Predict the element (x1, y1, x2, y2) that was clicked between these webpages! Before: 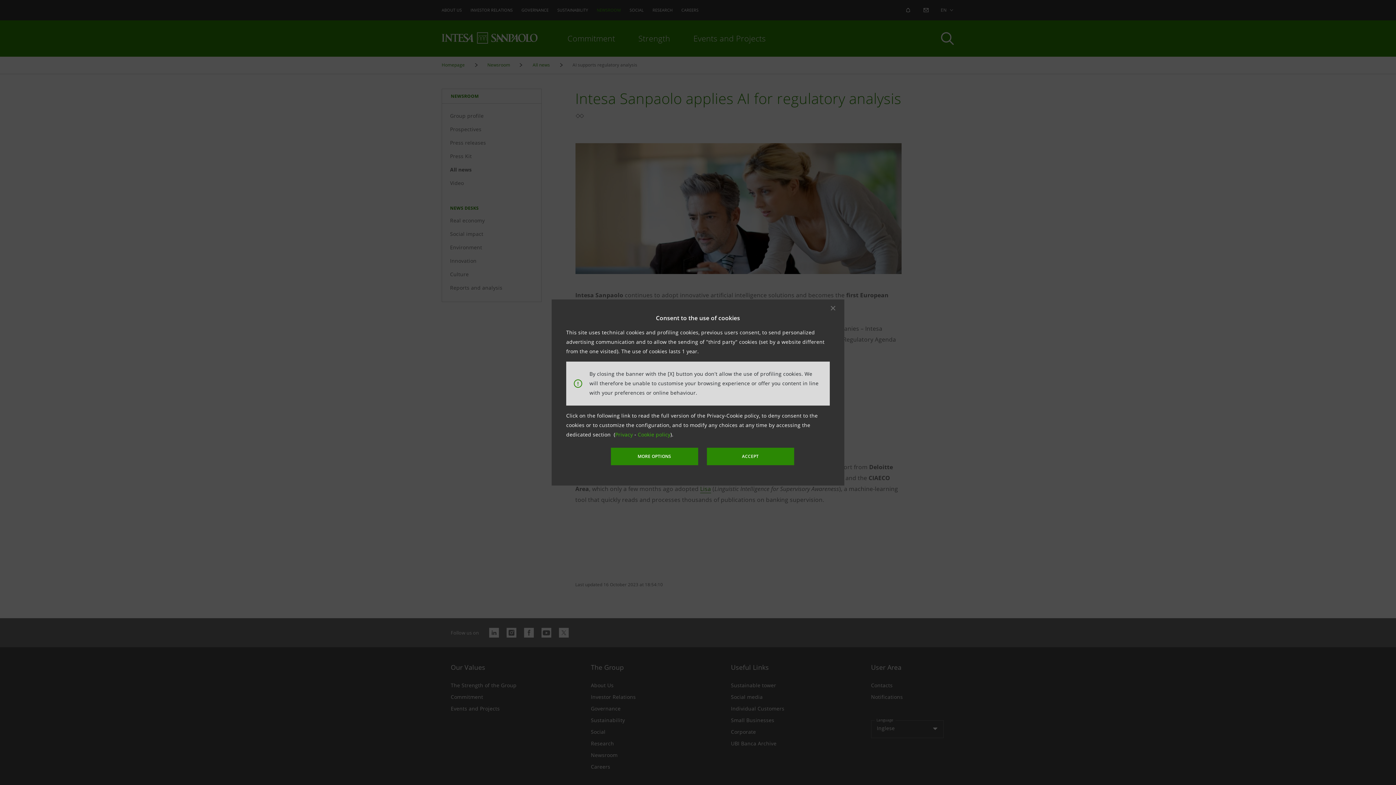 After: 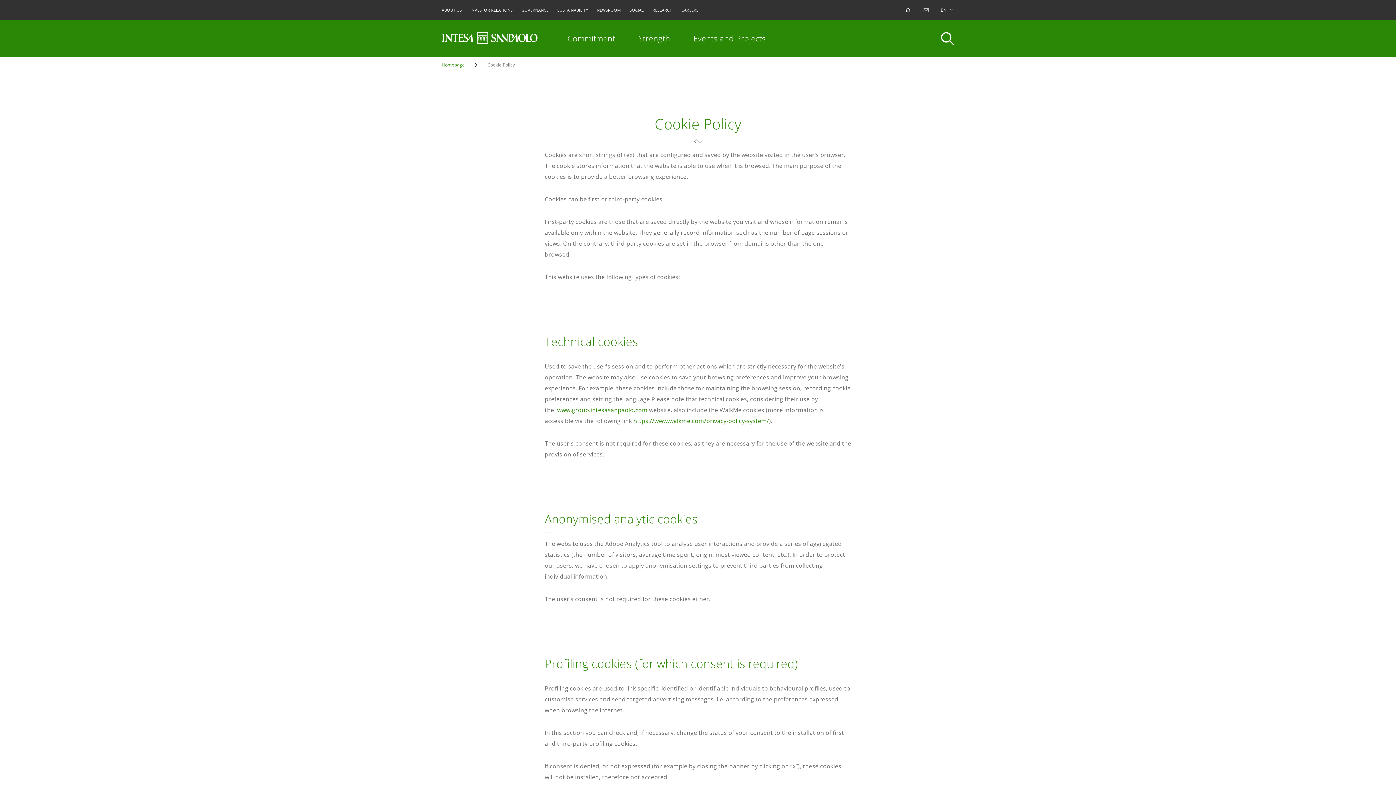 Action: bbox: (610, 448, 698, 465) label: More options